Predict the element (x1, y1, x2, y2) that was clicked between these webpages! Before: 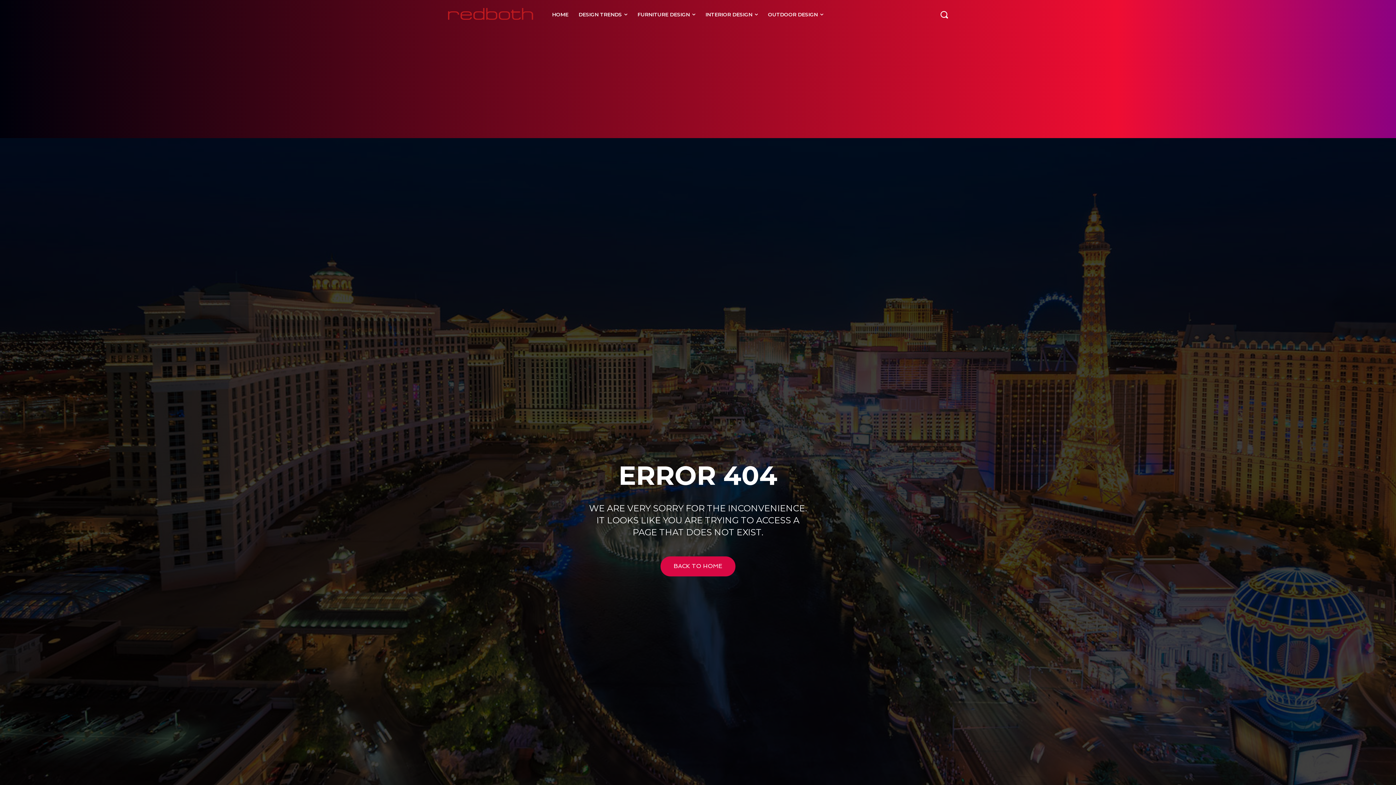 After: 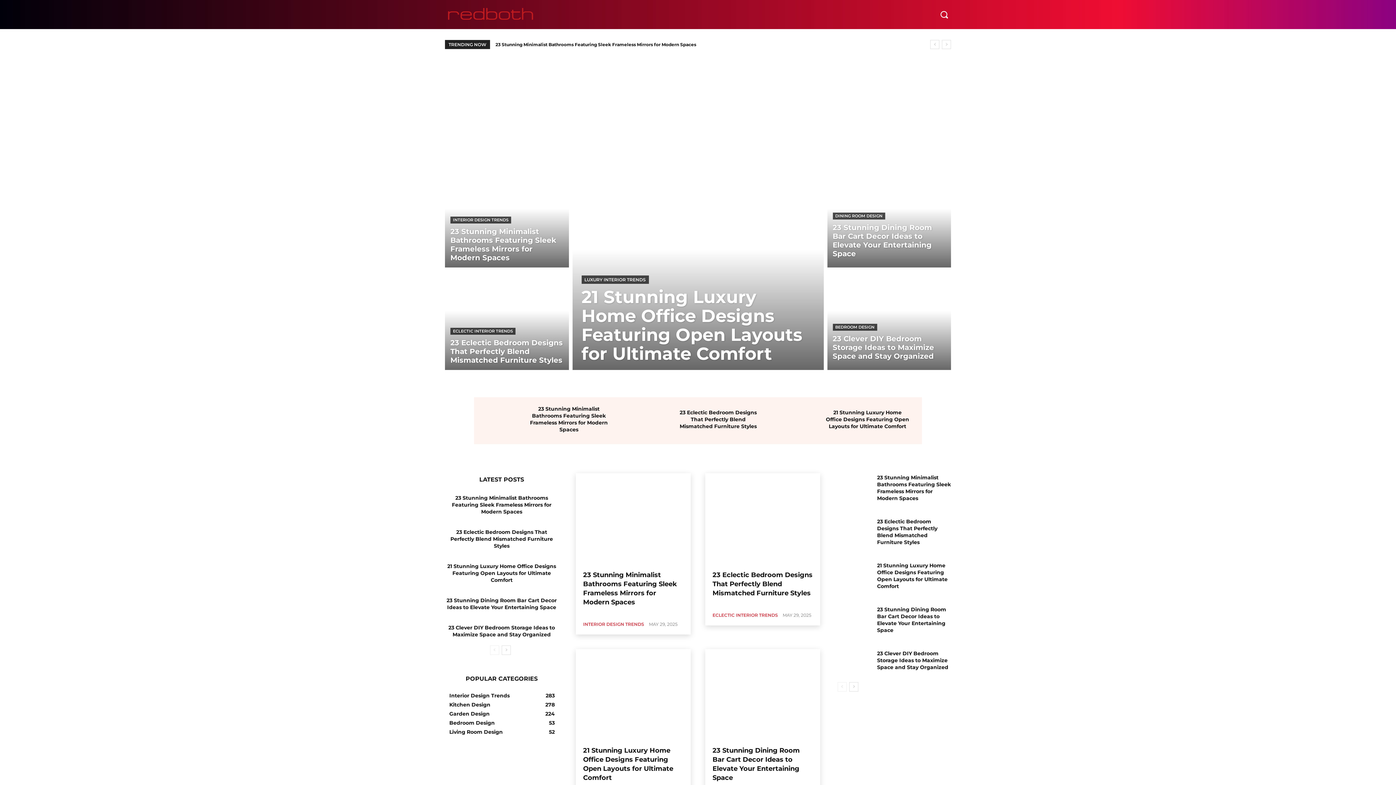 Action: bbox: (660, 556, 735, 576) label: BACK TO HOME